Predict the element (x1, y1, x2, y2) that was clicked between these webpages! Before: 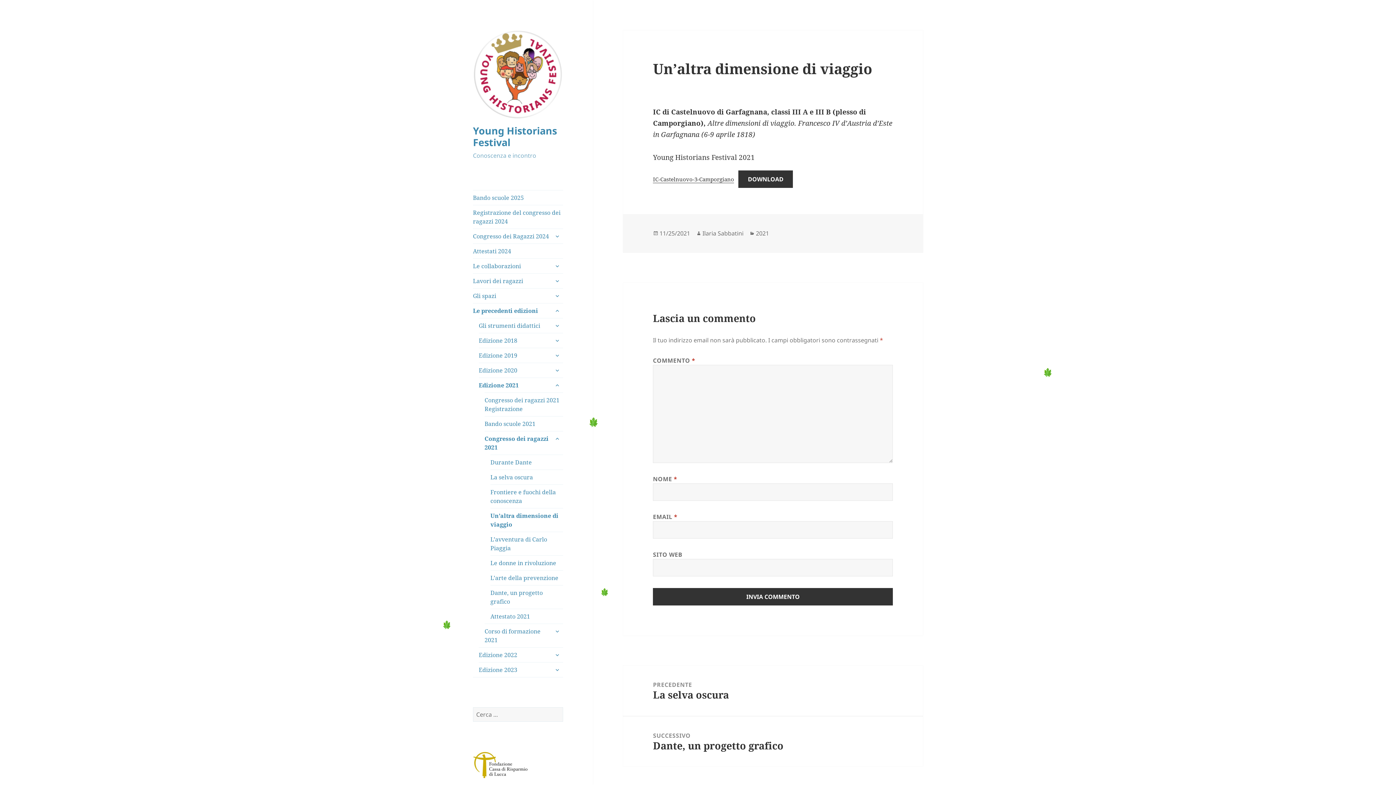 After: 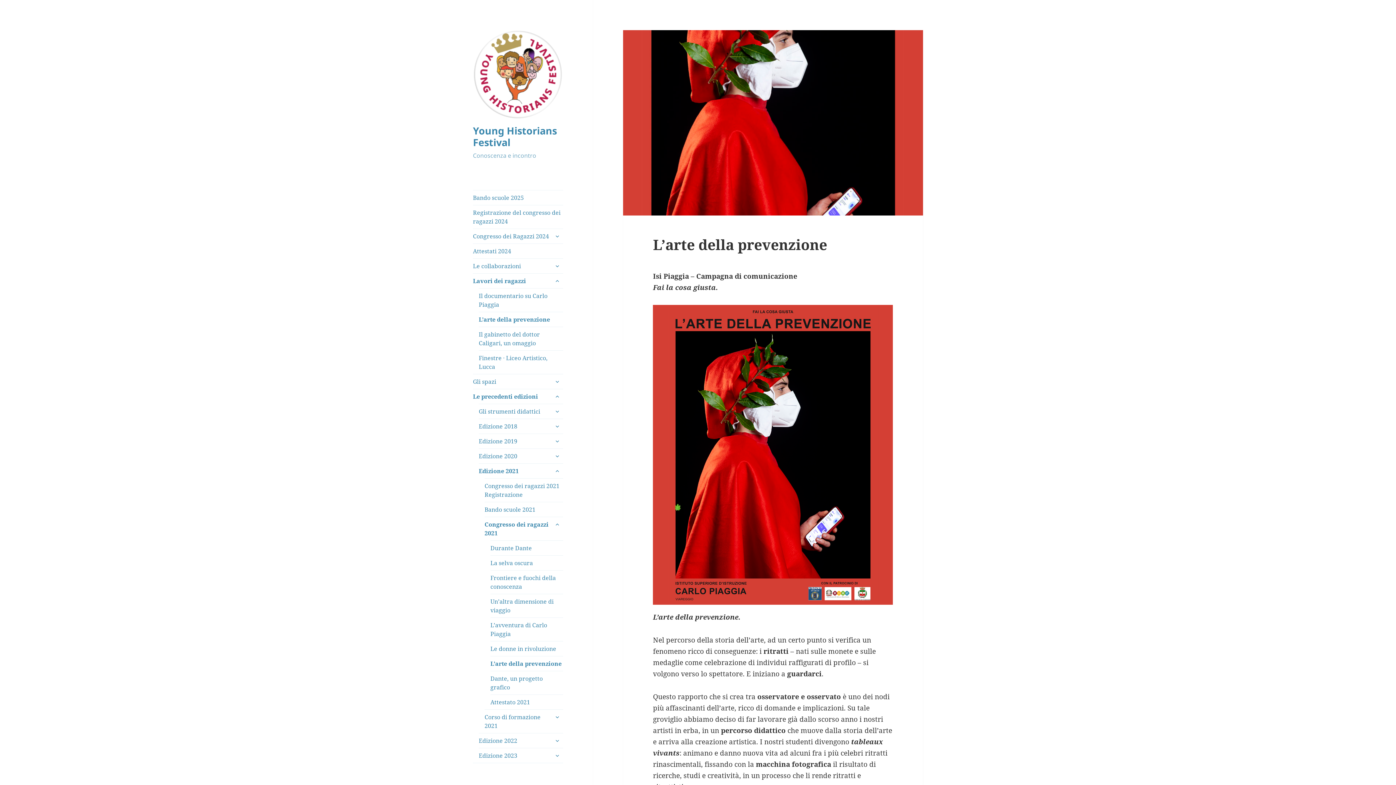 Action: label: L’arte della prevenzione bbox: (490, 570, 563, 585)